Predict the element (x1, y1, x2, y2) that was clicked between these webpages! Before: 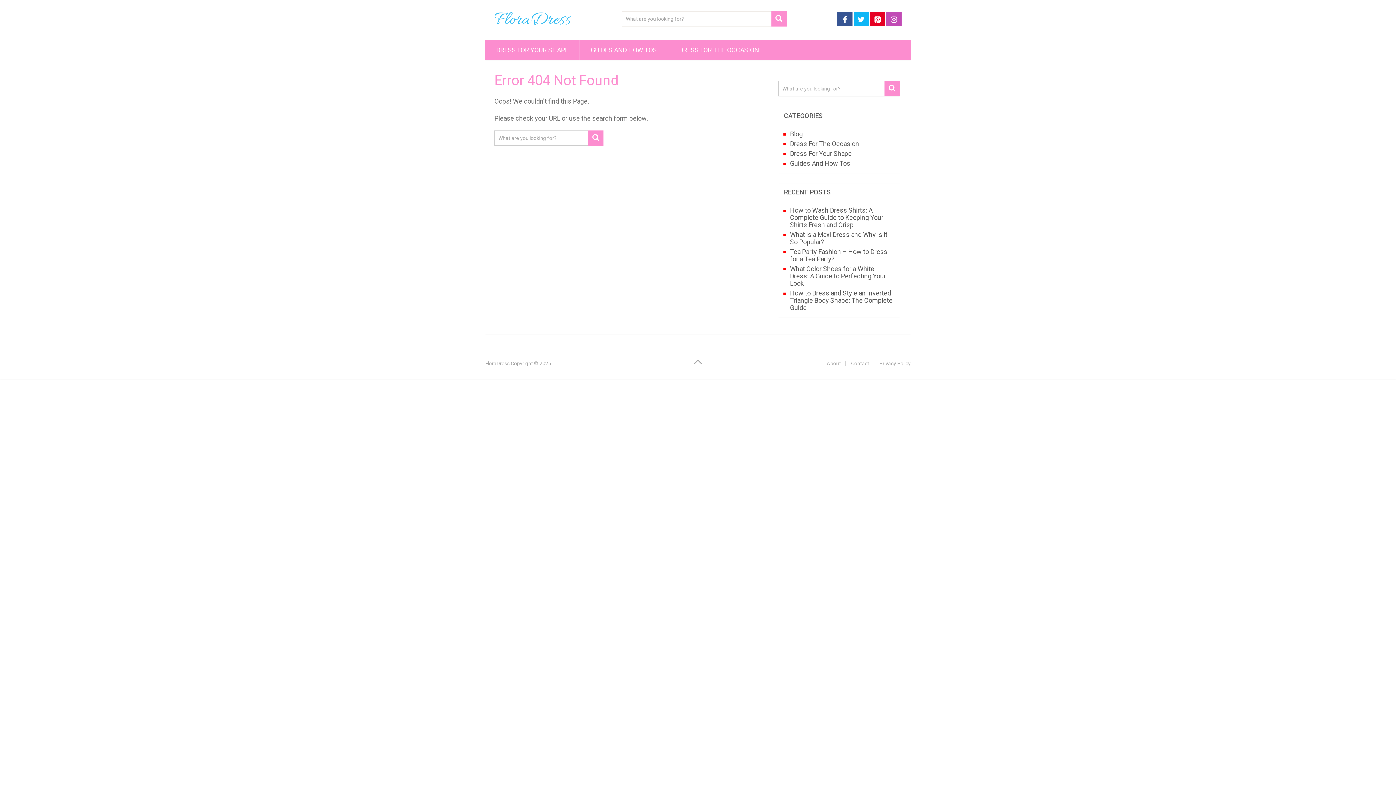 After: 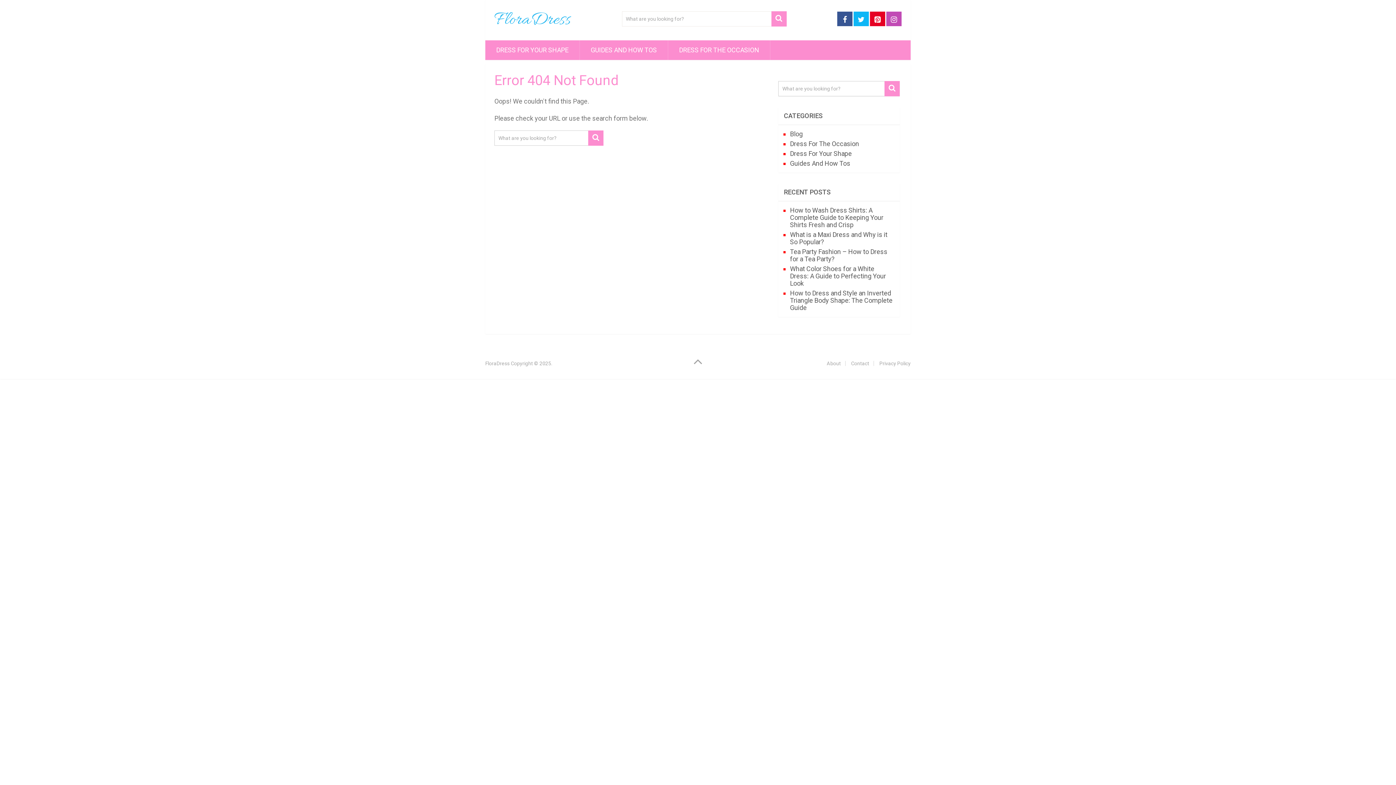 Action: bbox: (853, 11, 869, 26)